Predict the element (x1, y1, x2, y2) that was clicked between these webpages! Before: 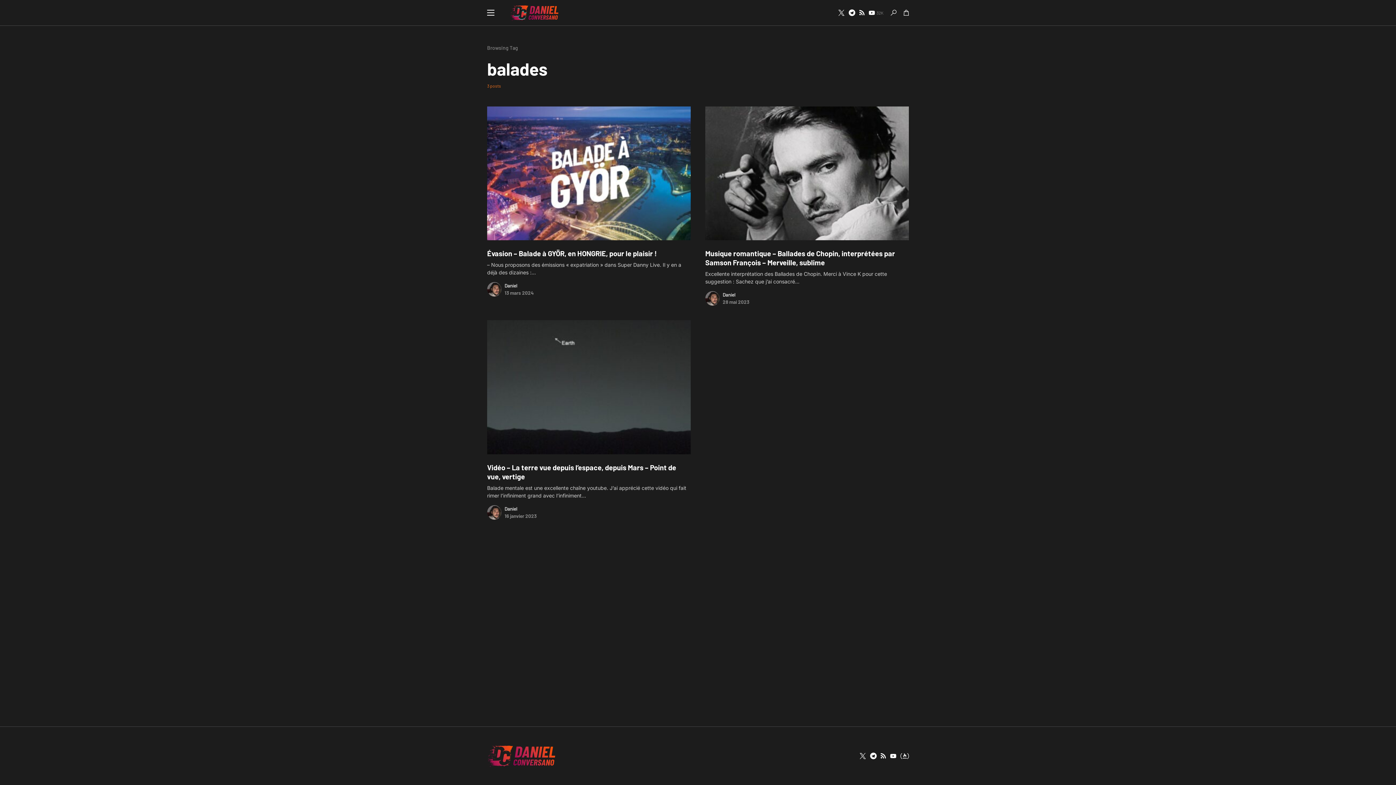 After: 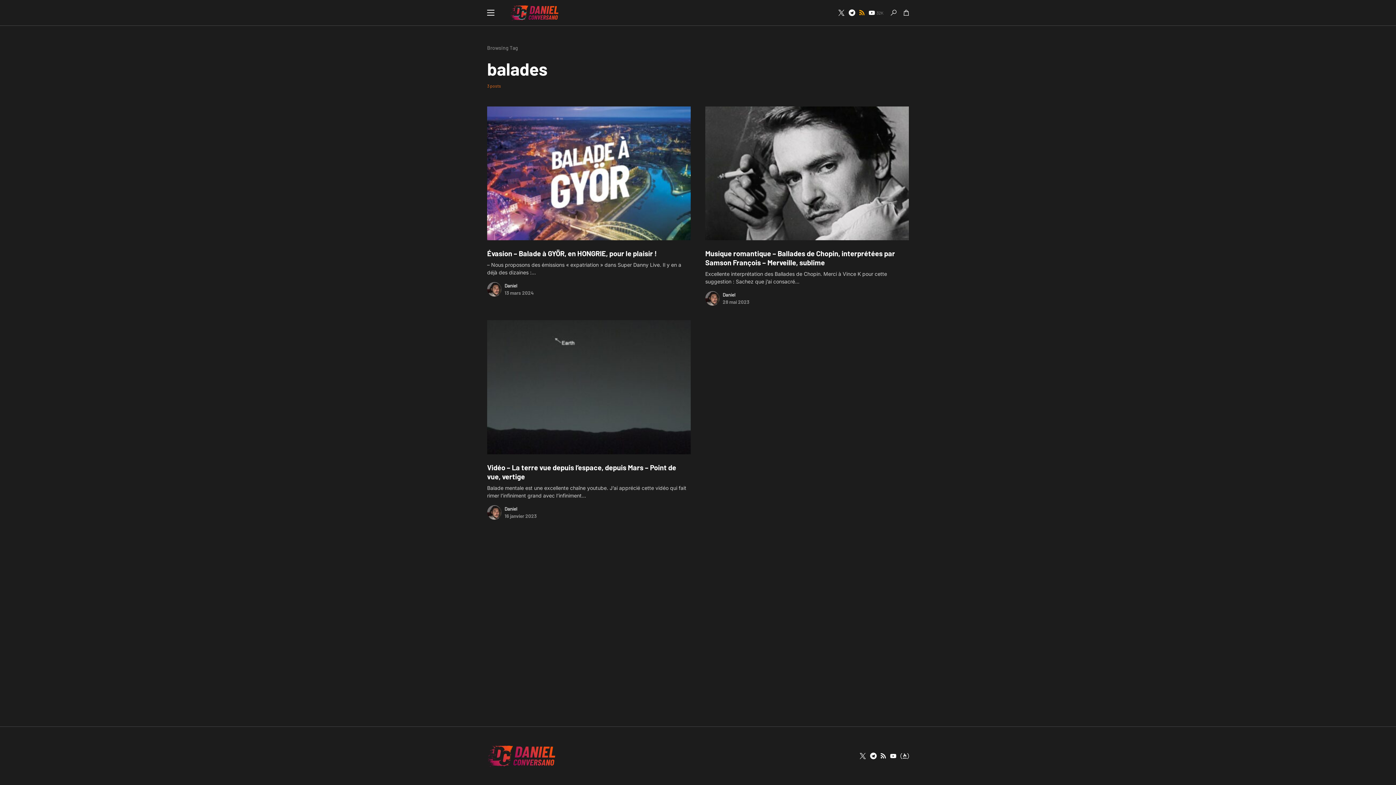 Action: label: GETTR bbox: (859, 9, 864, 16)